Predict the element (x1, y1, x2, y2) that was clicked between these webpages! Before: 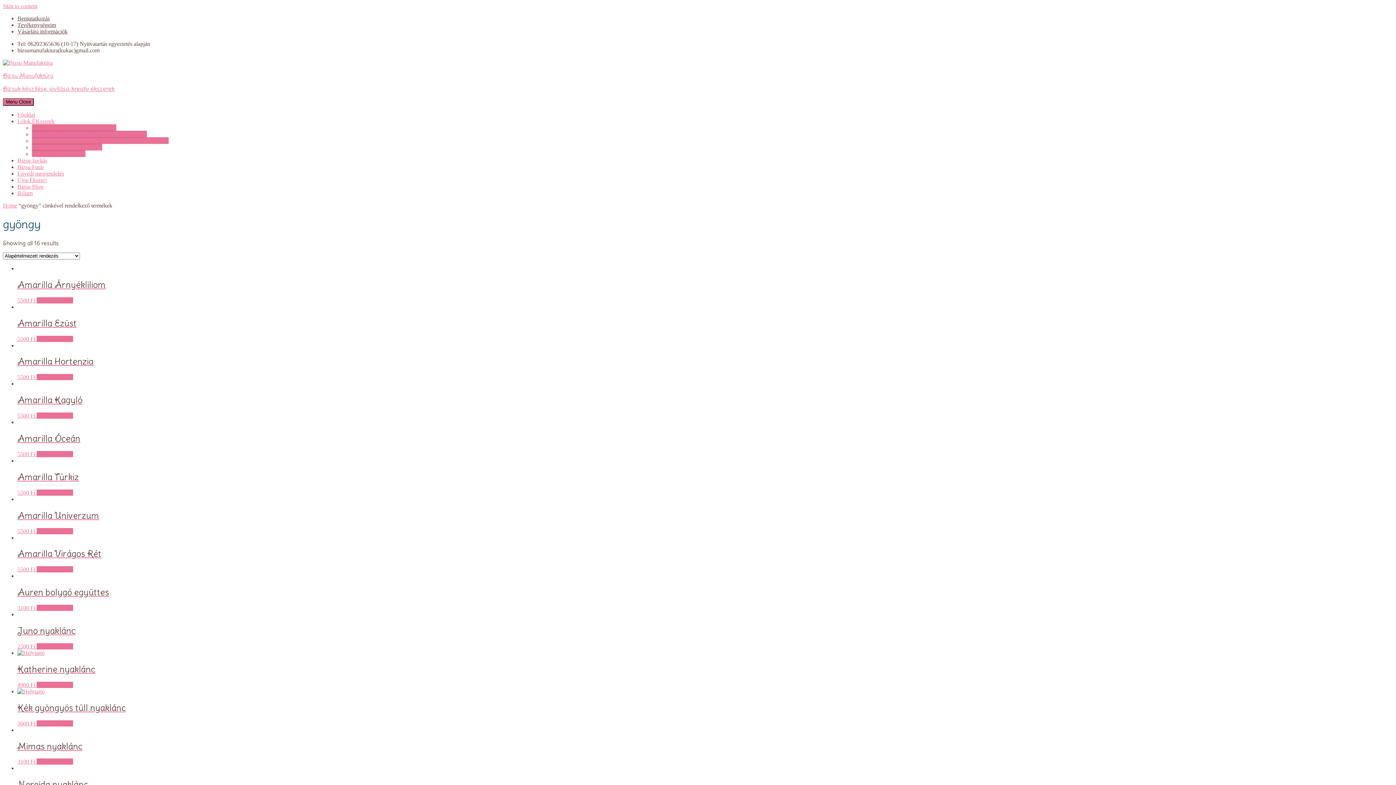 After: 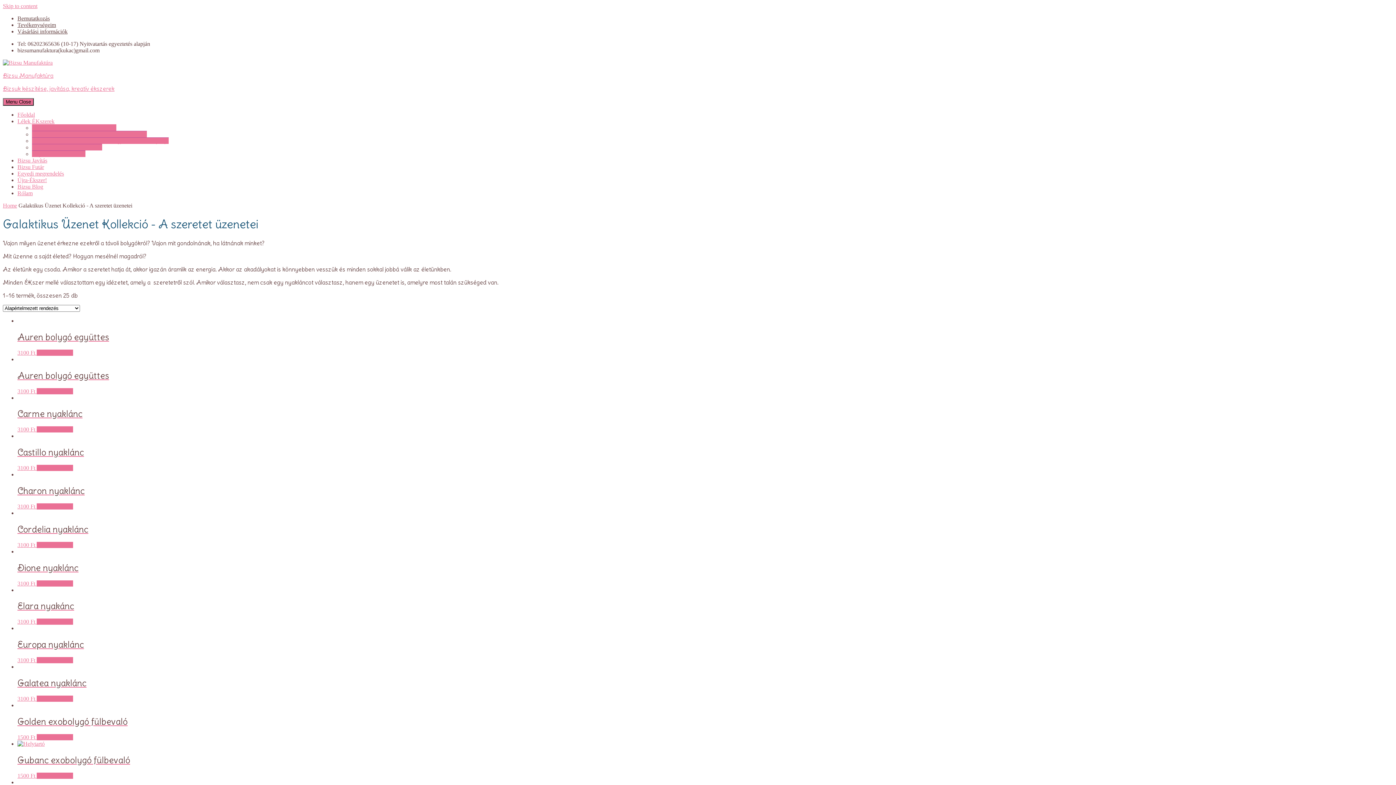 Action: bbox: (32, 130, 146, 137) label: Galaktikus Üzenet Kollekció – A szeretet üzenetei